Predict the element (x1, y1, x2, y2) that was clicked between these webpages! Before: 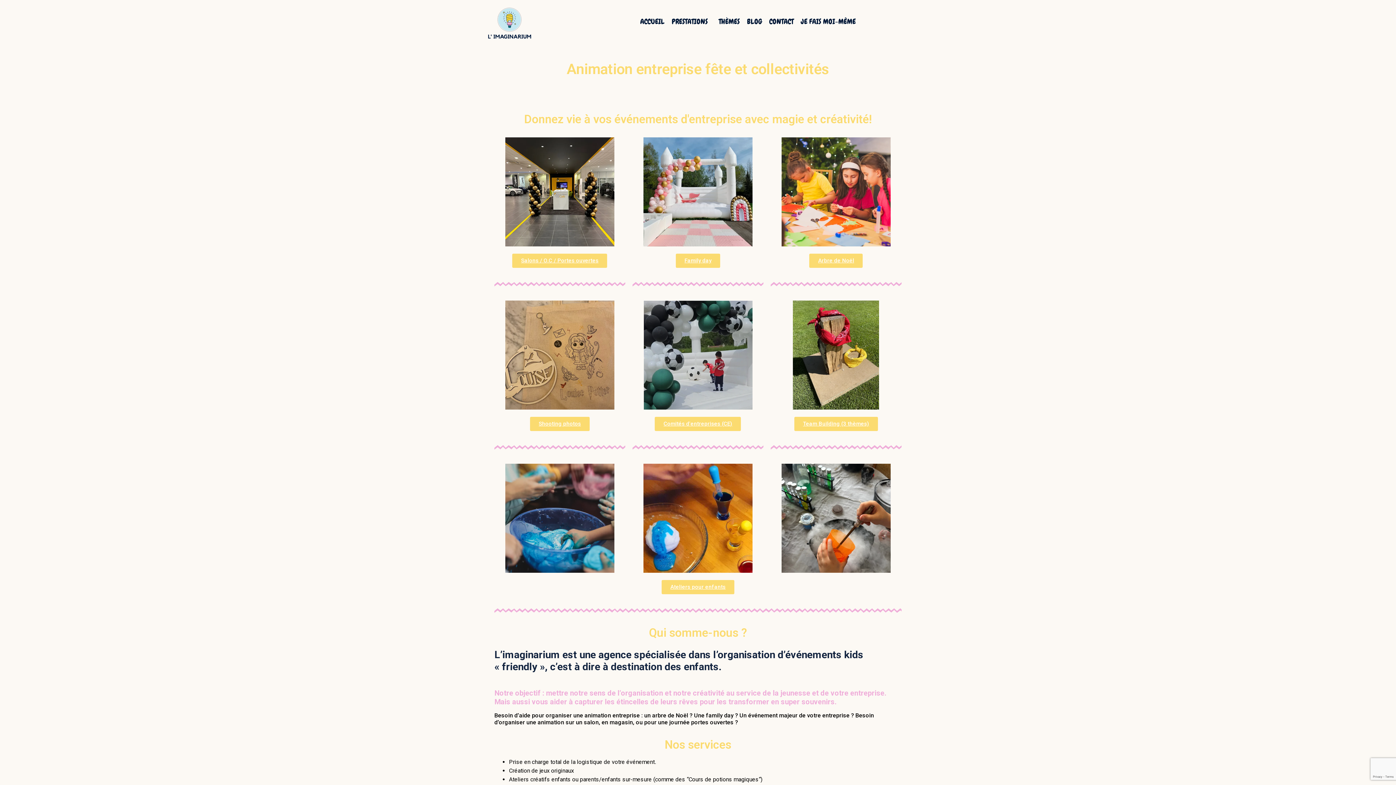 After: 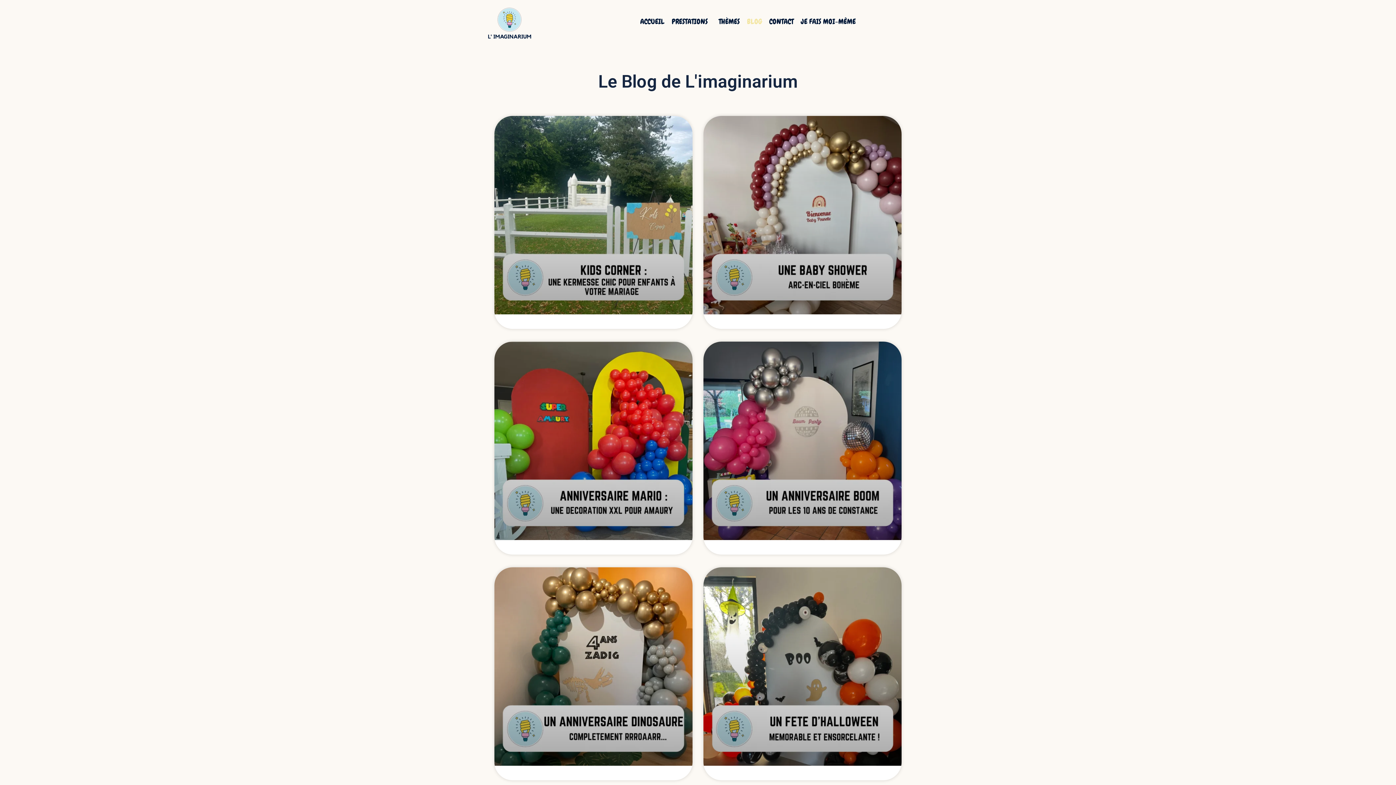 Action: bbox: (743, 10, 765, 32) label: BLOG